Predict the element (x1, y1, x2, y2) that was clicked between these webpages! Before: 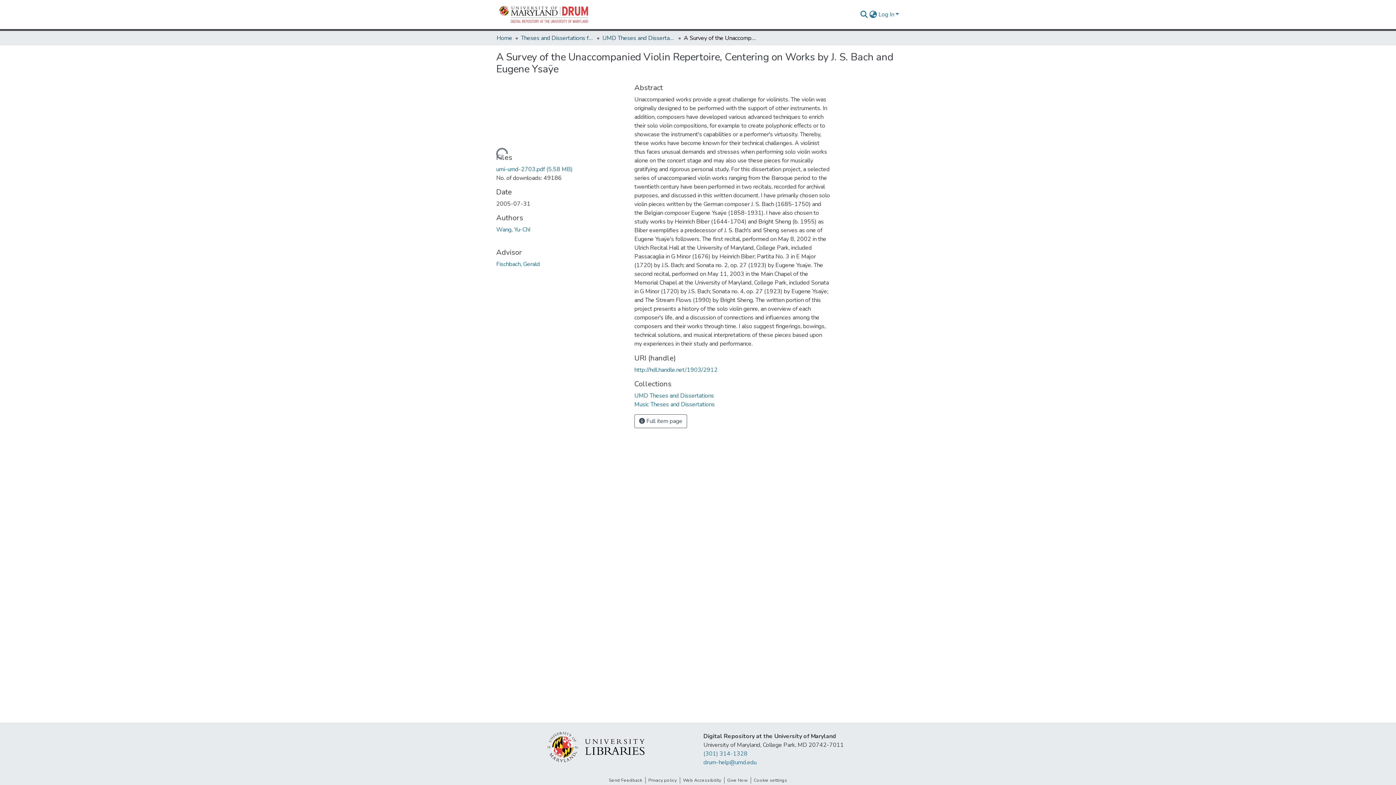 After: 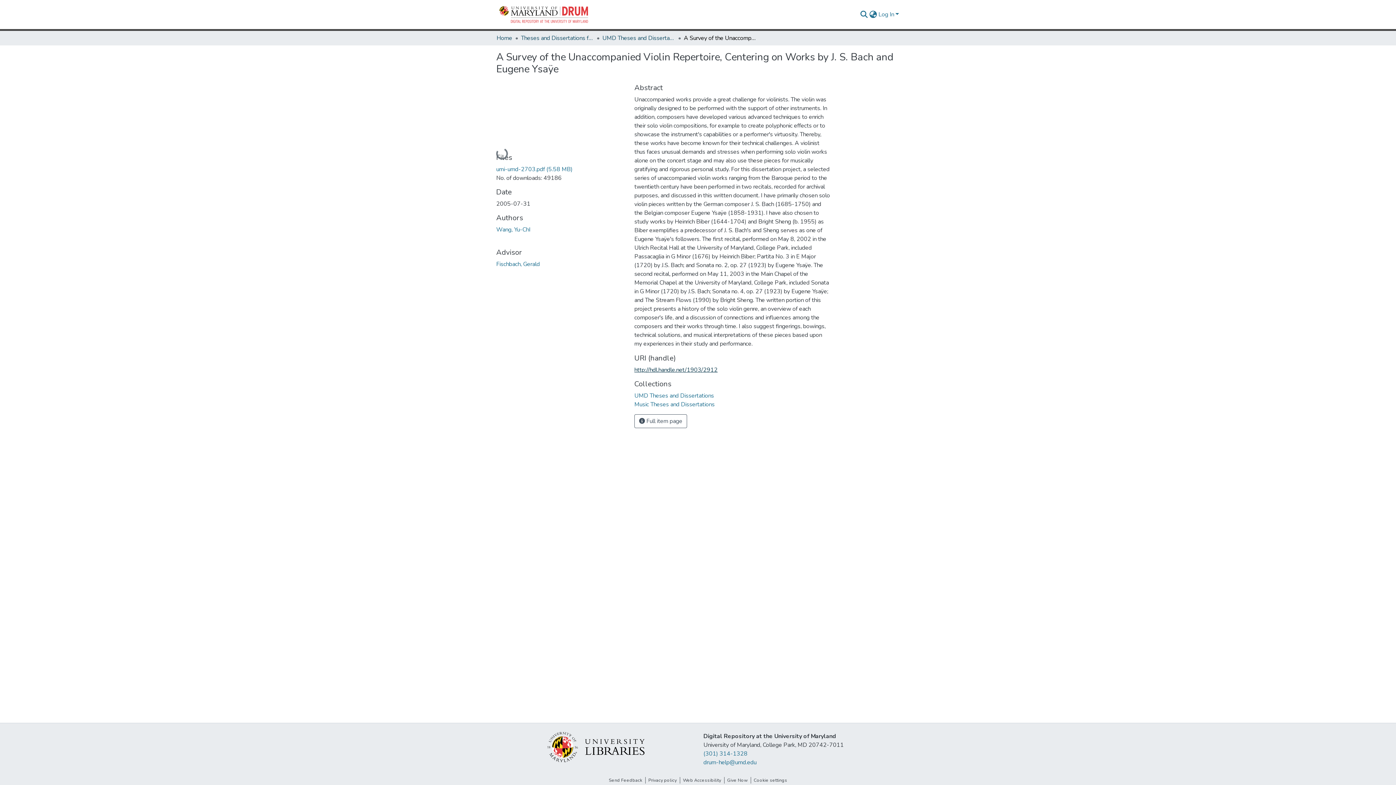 Action: bbox: (634, 366, 717, 374) label: http://hdl.handle.net/1903/2912